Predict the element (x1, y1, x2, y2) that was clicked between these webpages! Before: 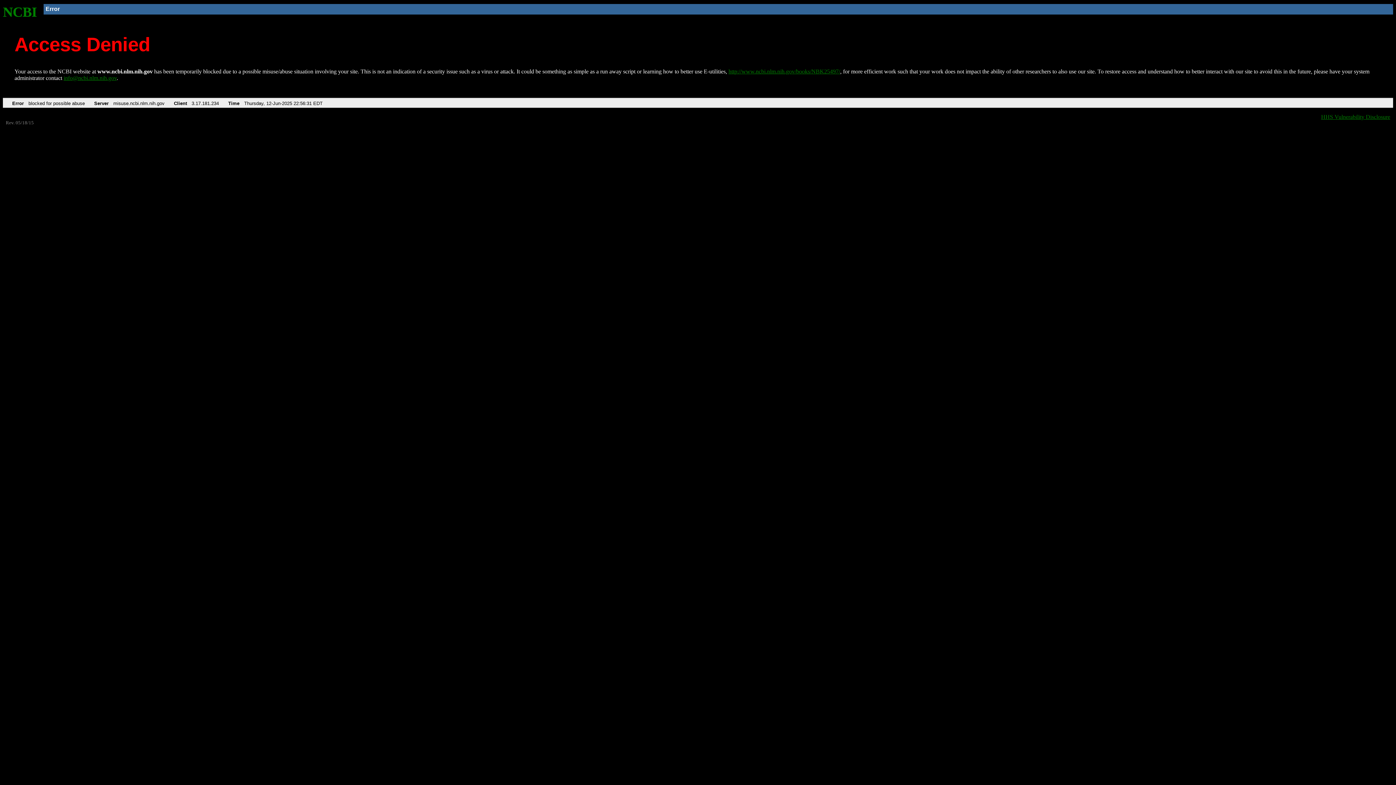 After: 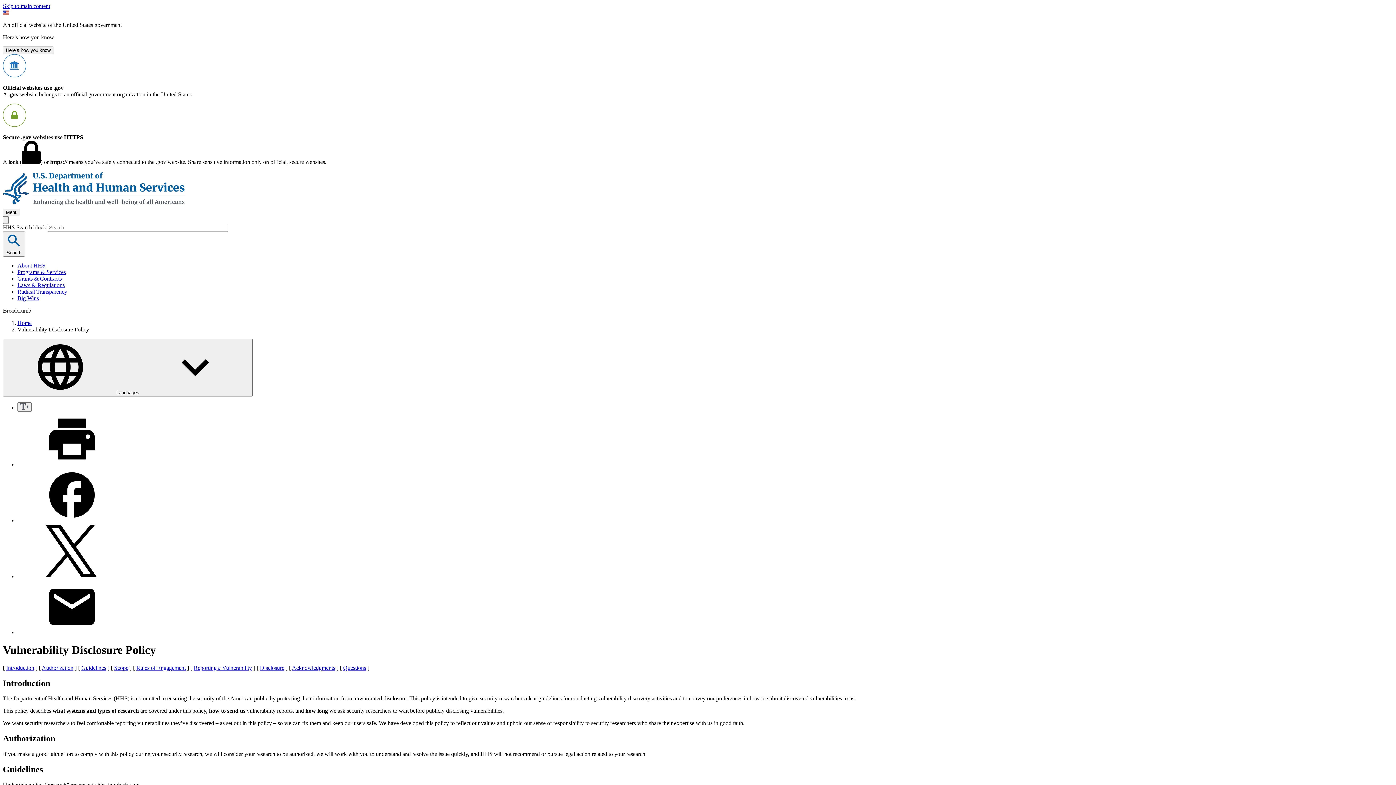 Action: bbox: (1321, 113, 1390, 119) label: HHS Vulnerability Disclosure